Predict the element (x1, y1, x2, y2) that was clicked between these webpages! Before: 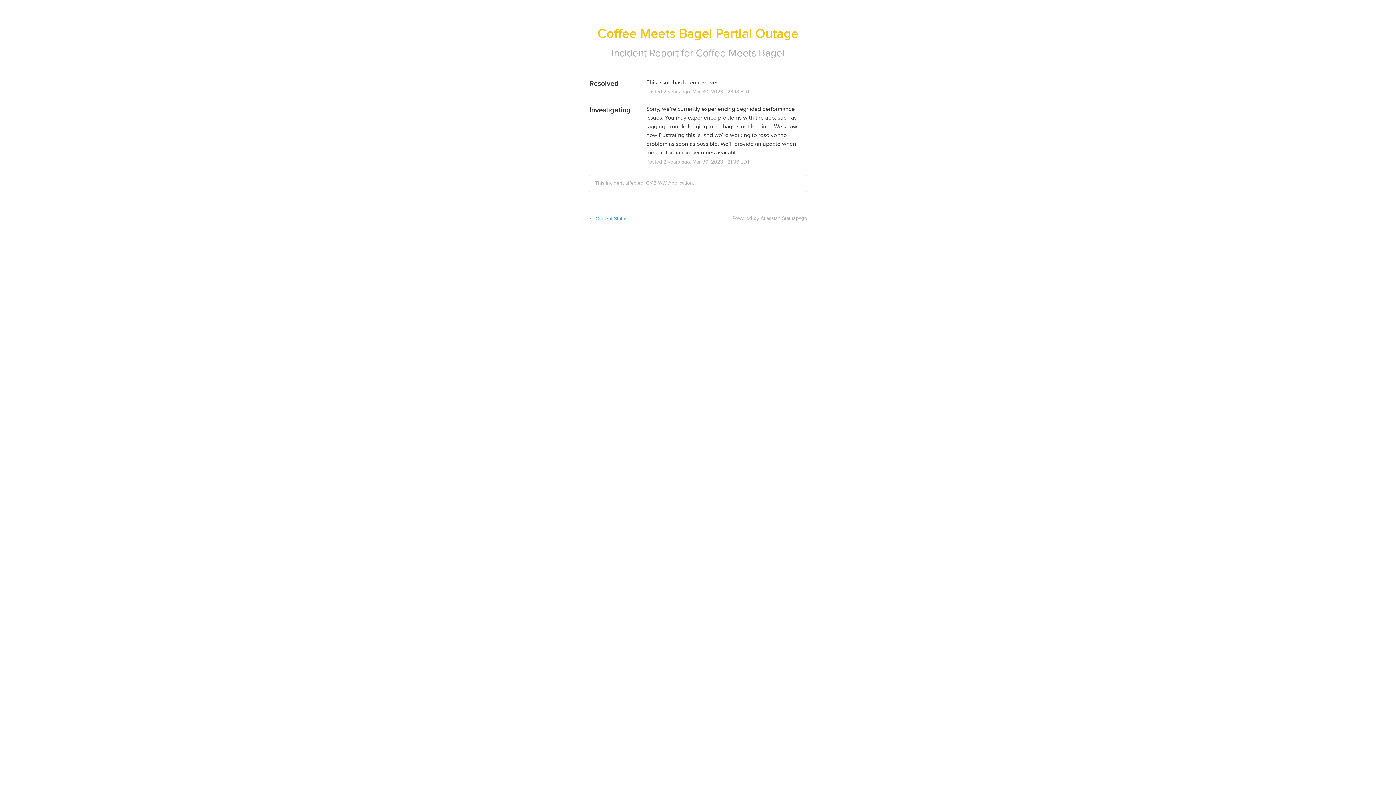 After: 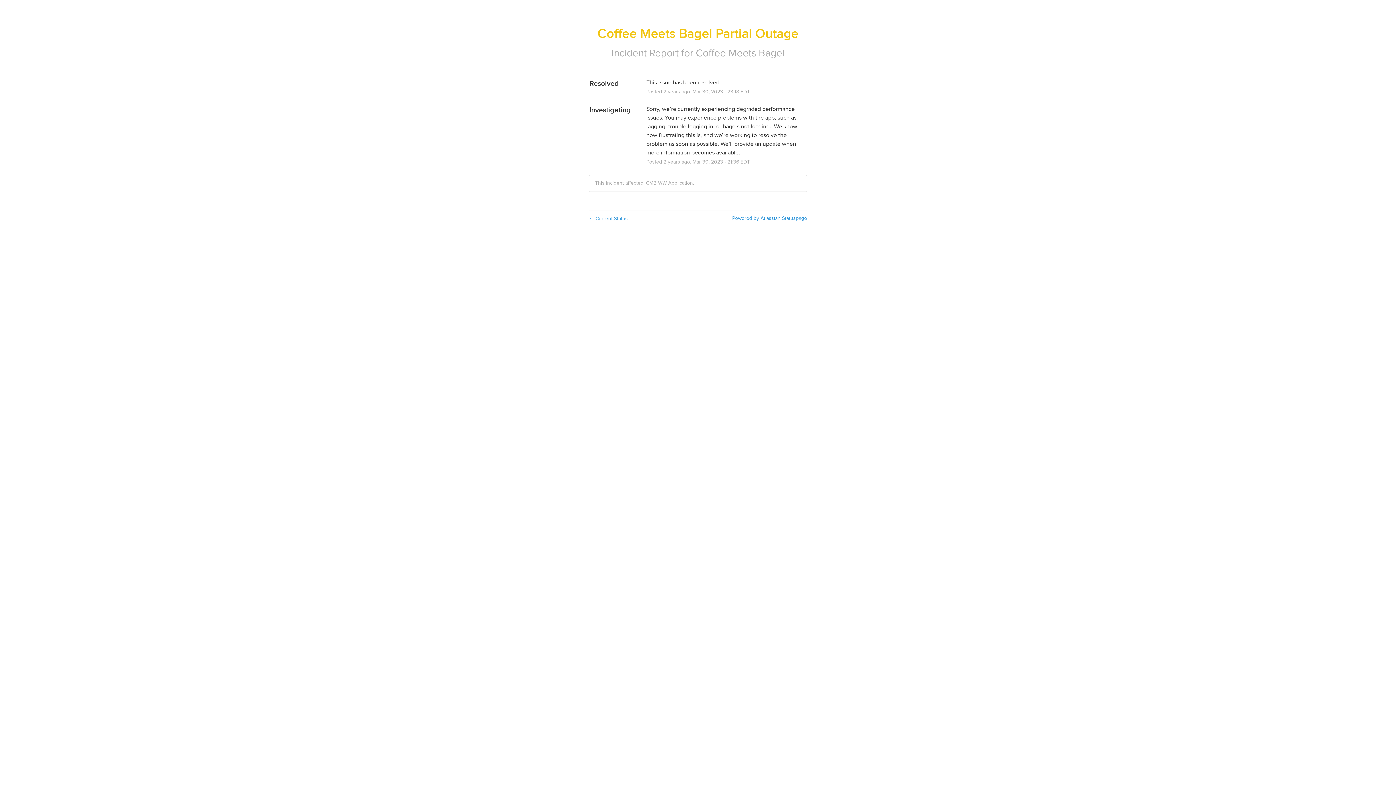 Action: label: Powered by Atlassian Statuspage bbox: (732, 215, 807, 221)